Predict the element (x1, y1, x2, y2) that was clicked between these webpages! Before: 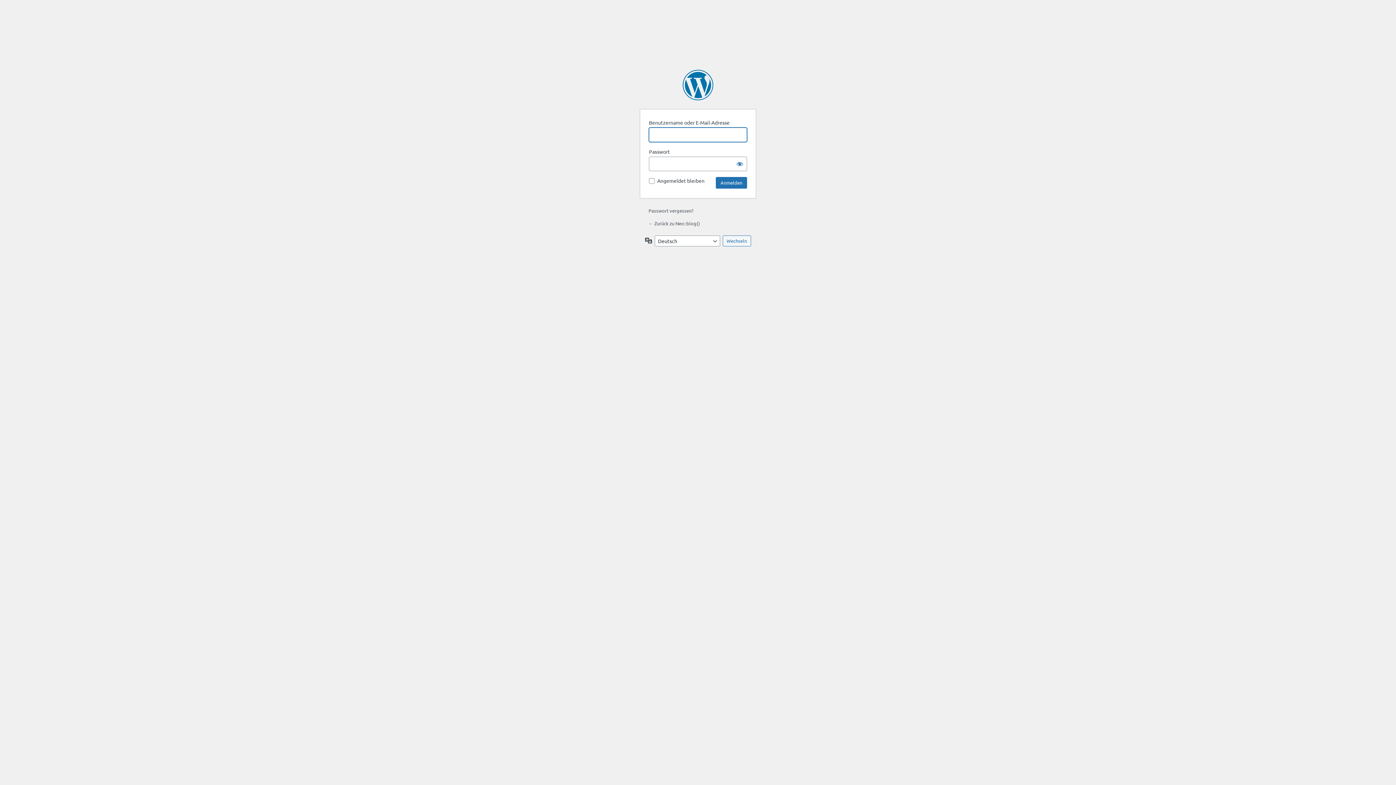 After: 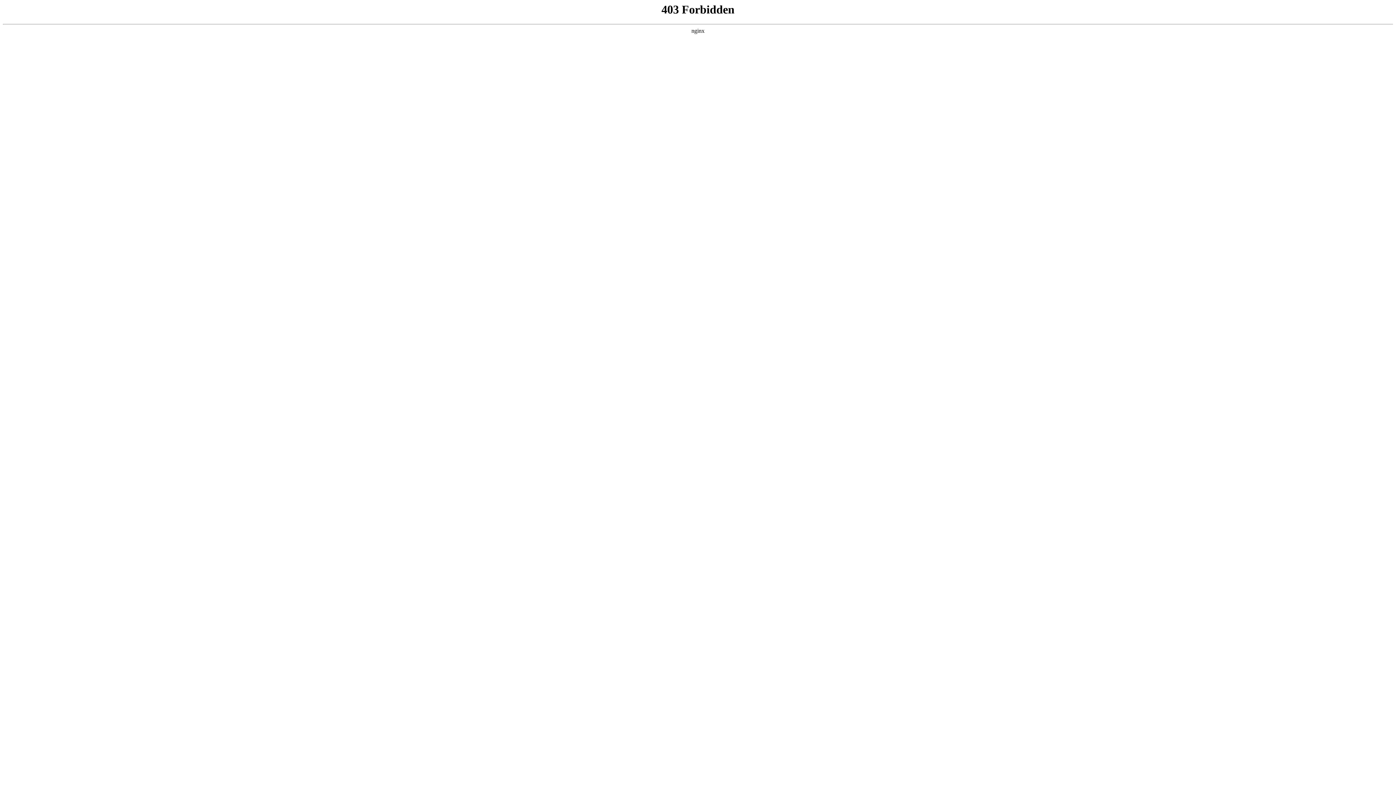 Action: bbox: (682, 69, 713, 100) label: Präsentiert von WordPress